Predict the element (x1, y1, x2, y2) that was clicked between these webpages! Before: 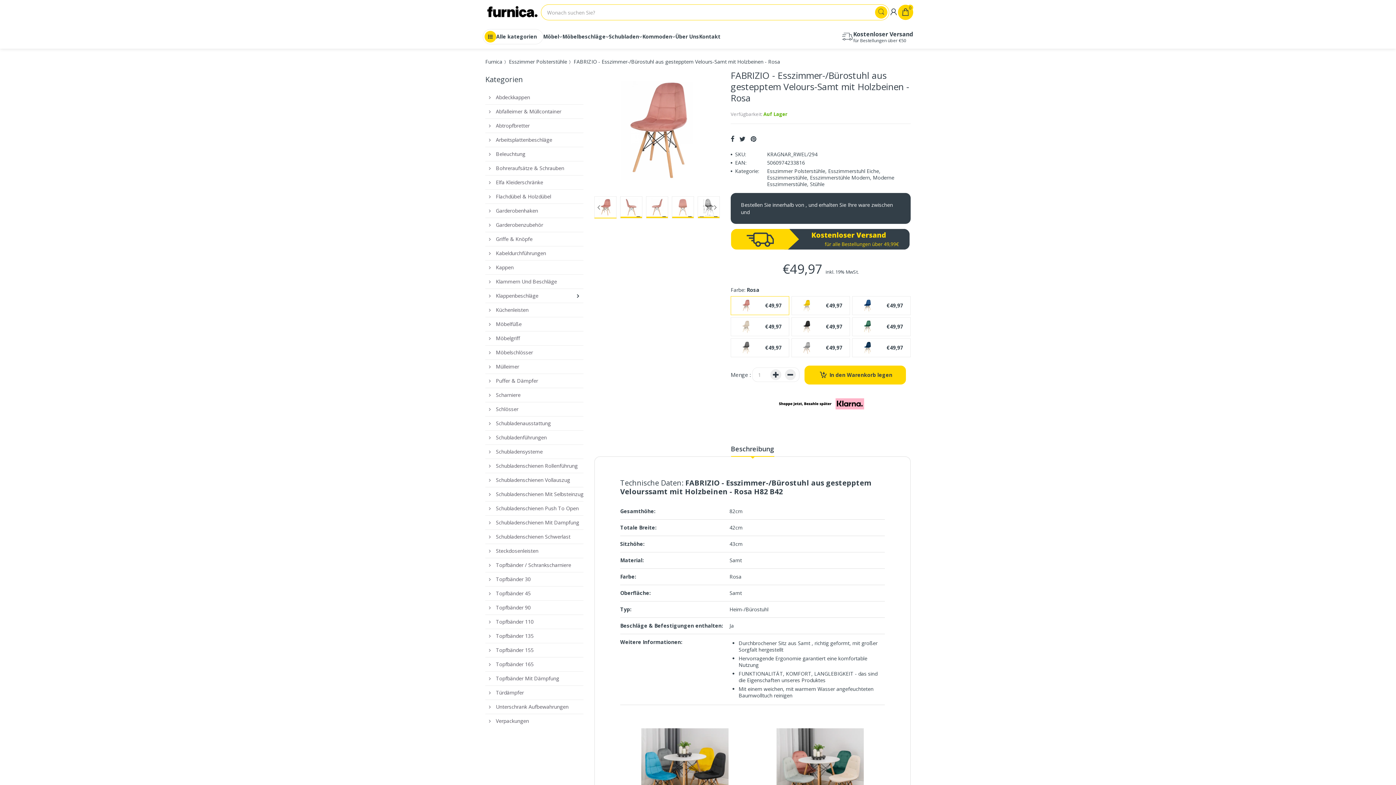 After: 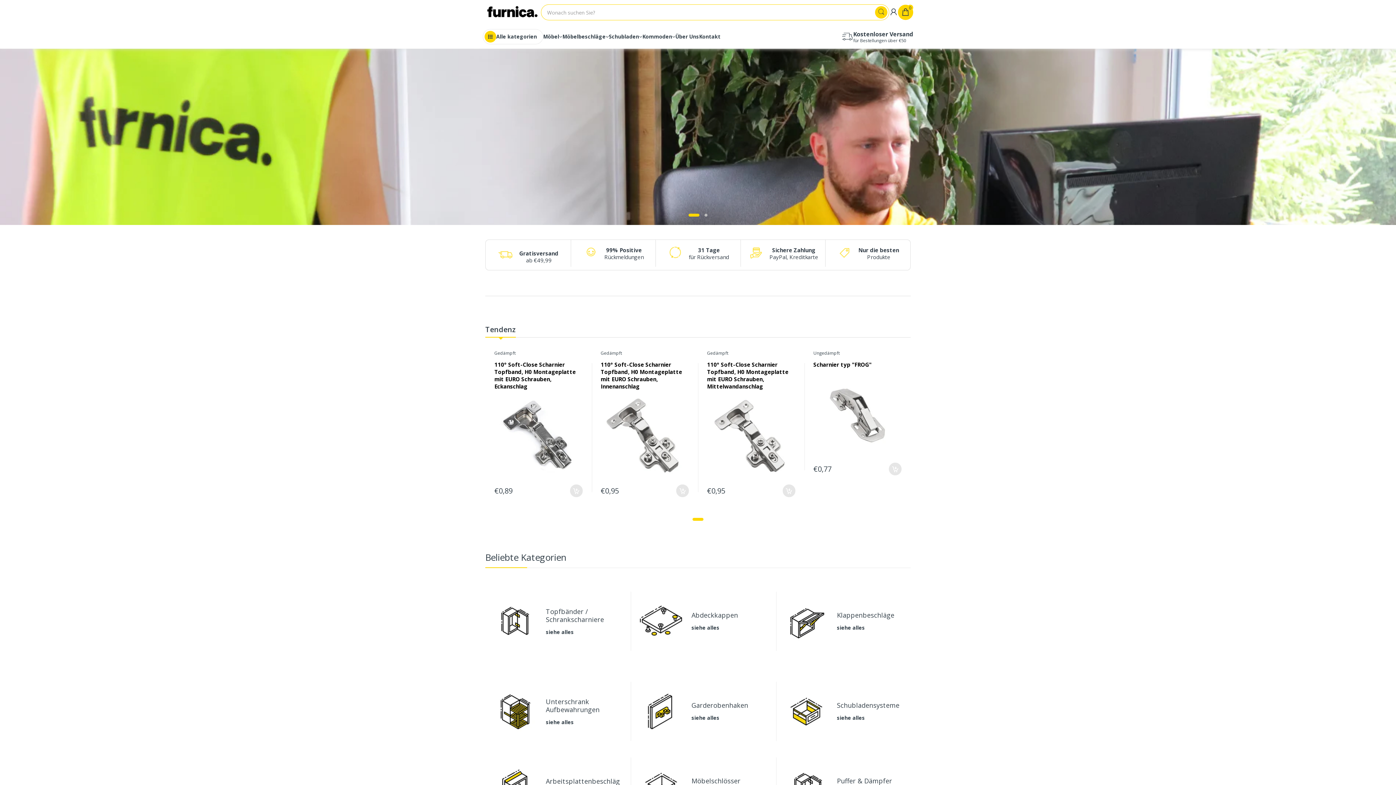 Action: label: Furnica bbox: (485, 55, 502, 68)